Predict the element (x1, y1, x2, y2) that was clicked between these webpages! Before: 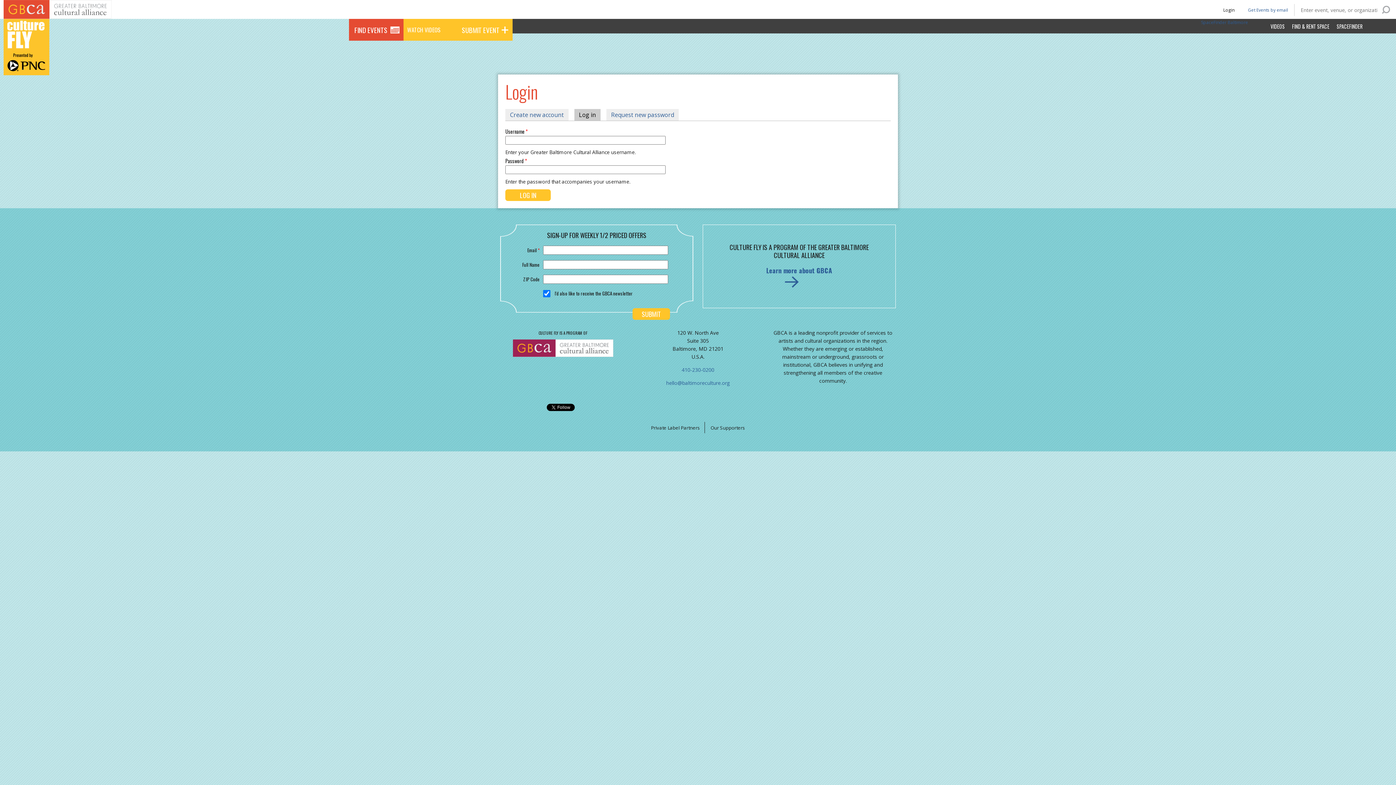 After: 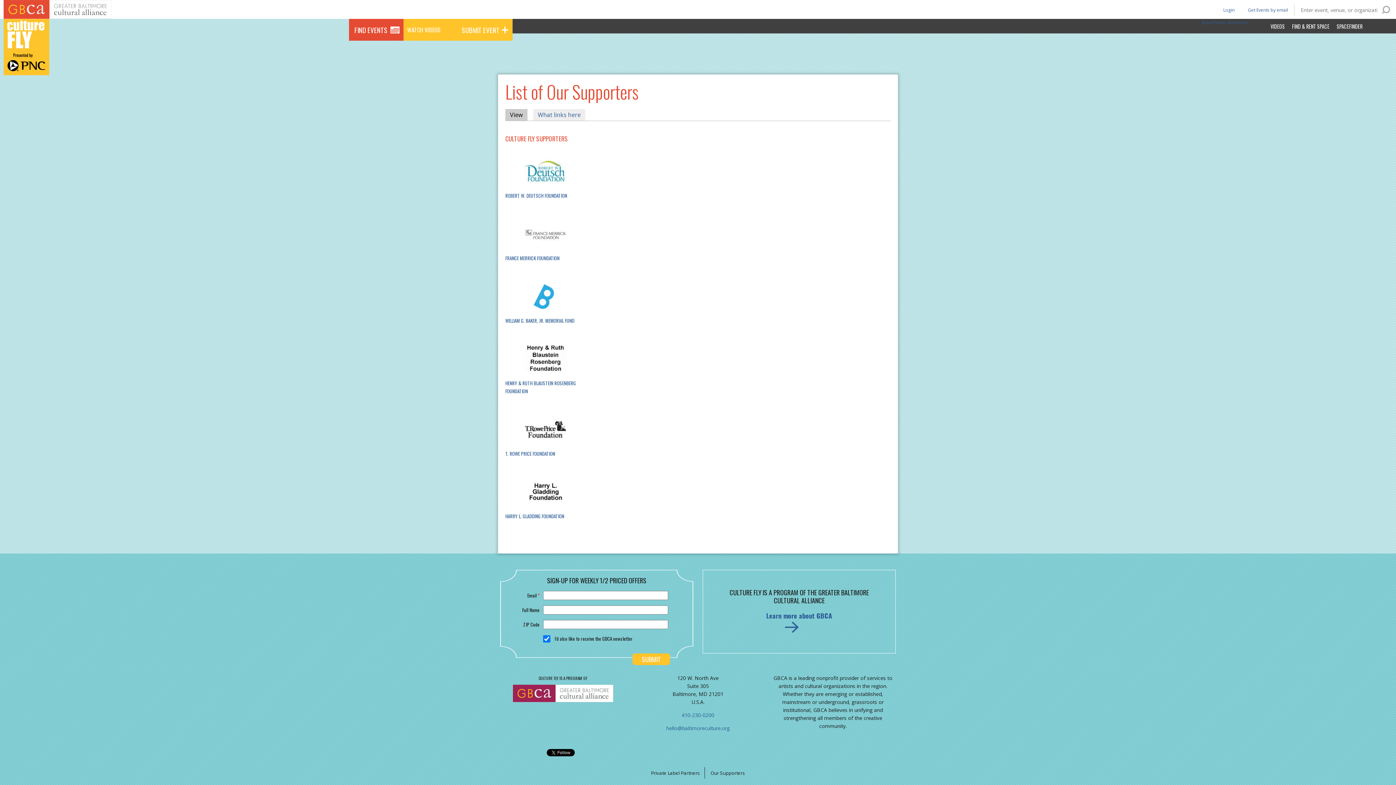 Action: bbox: (710, 424, 745, 431) label: Our Supporters